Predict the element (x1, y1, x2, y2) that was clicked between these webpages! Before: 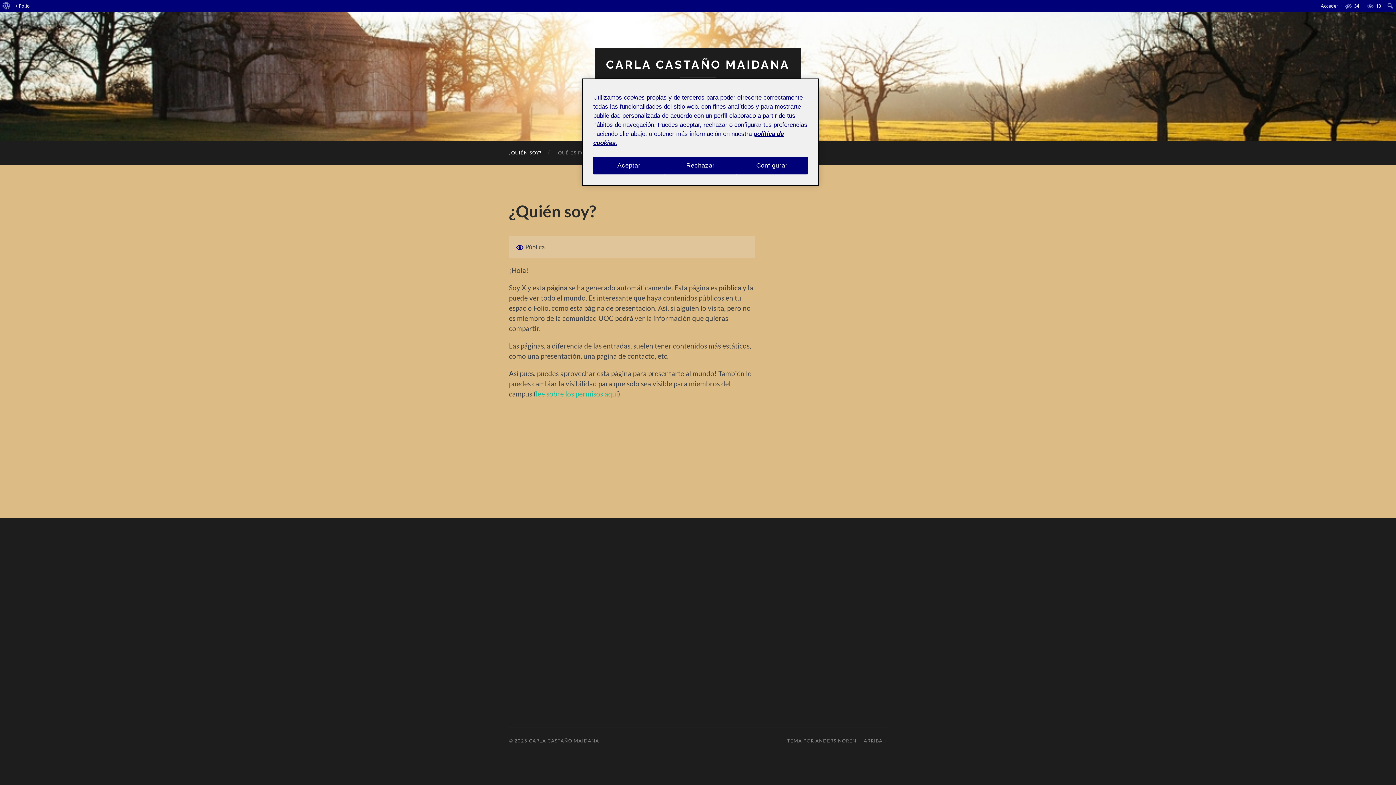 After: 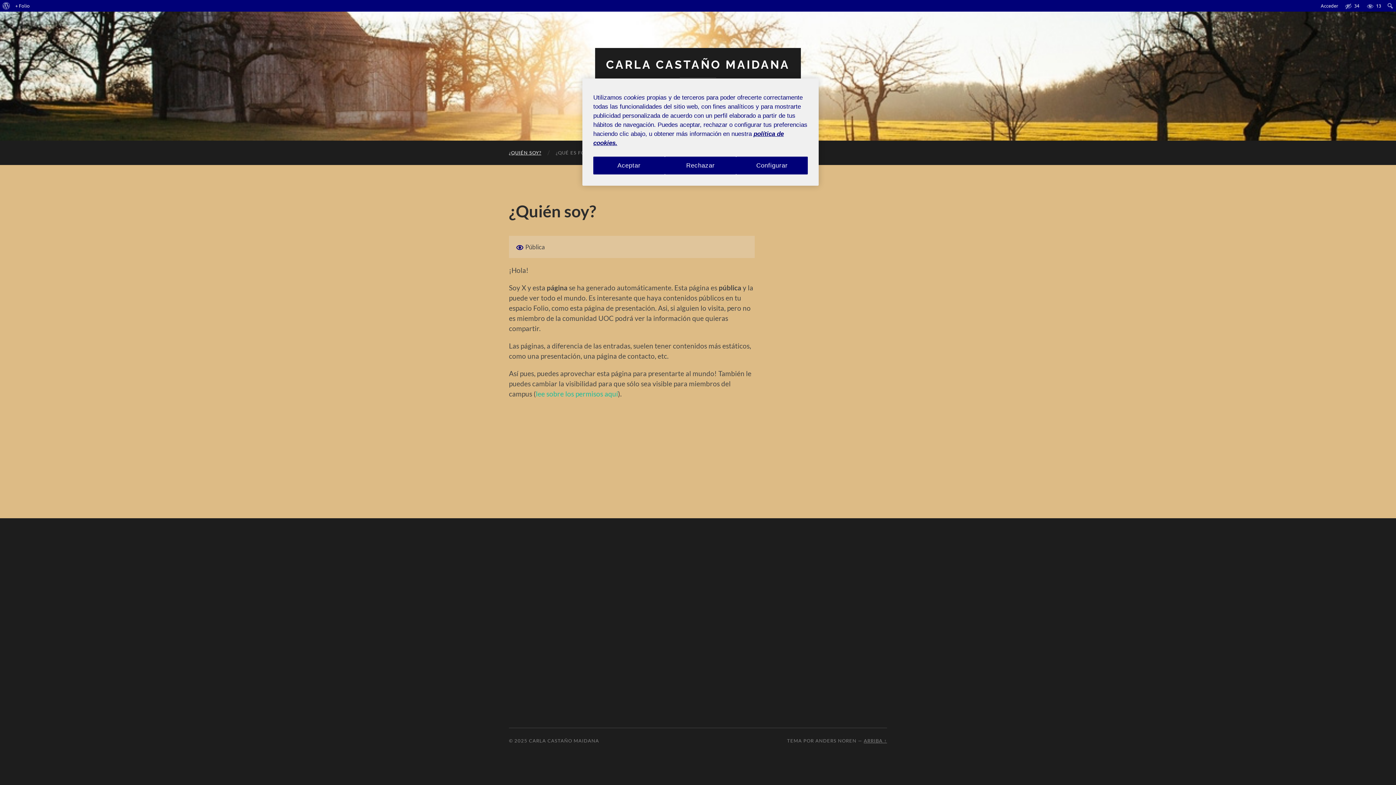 Action: bbox: (864, 738, 887, 743) label: ARRIBA ↑